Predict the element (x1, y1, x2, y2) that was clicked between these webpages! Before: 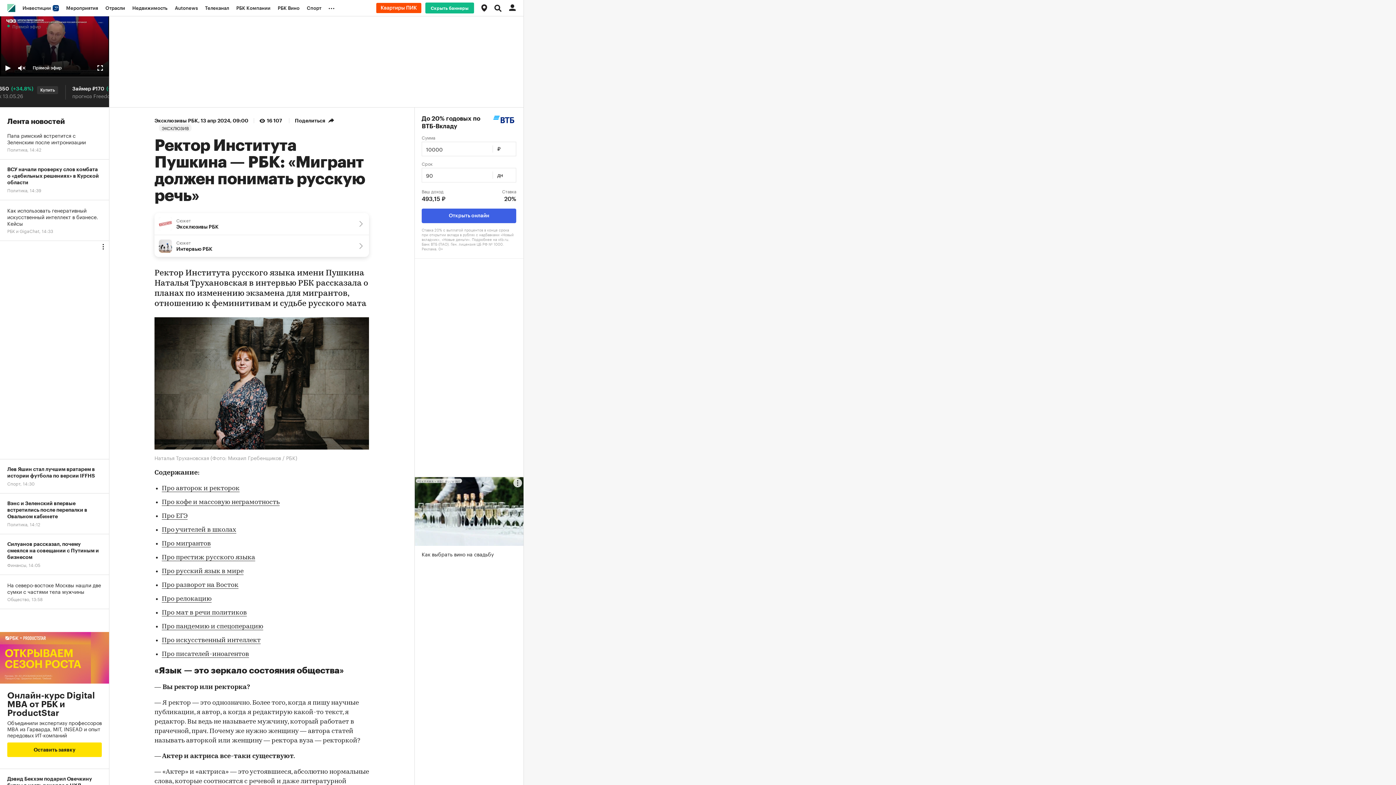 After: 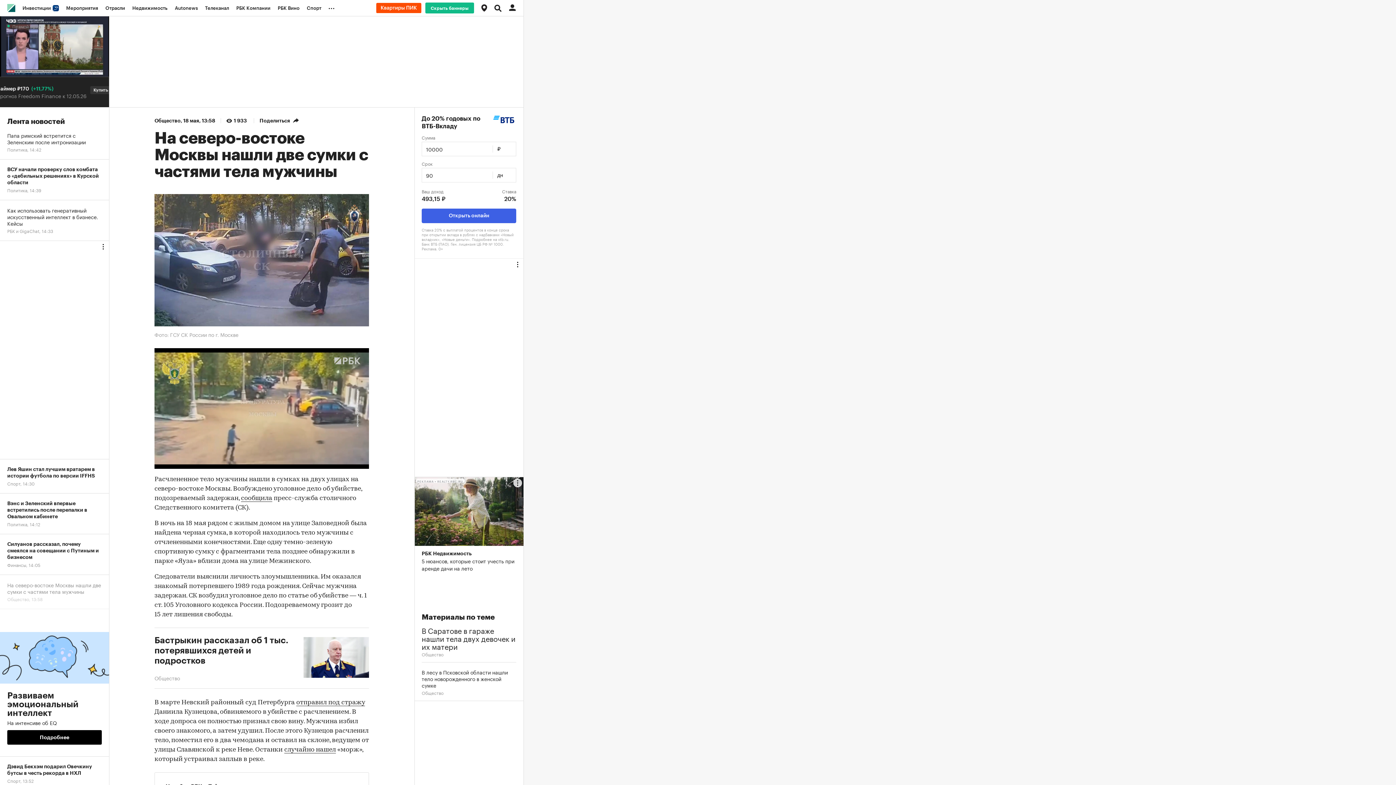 Action: bbox: (0, 575, 109, 609) label: На северо-востоке Москвы нашли две сумки с частями тела мужчины
Общество, 13:58